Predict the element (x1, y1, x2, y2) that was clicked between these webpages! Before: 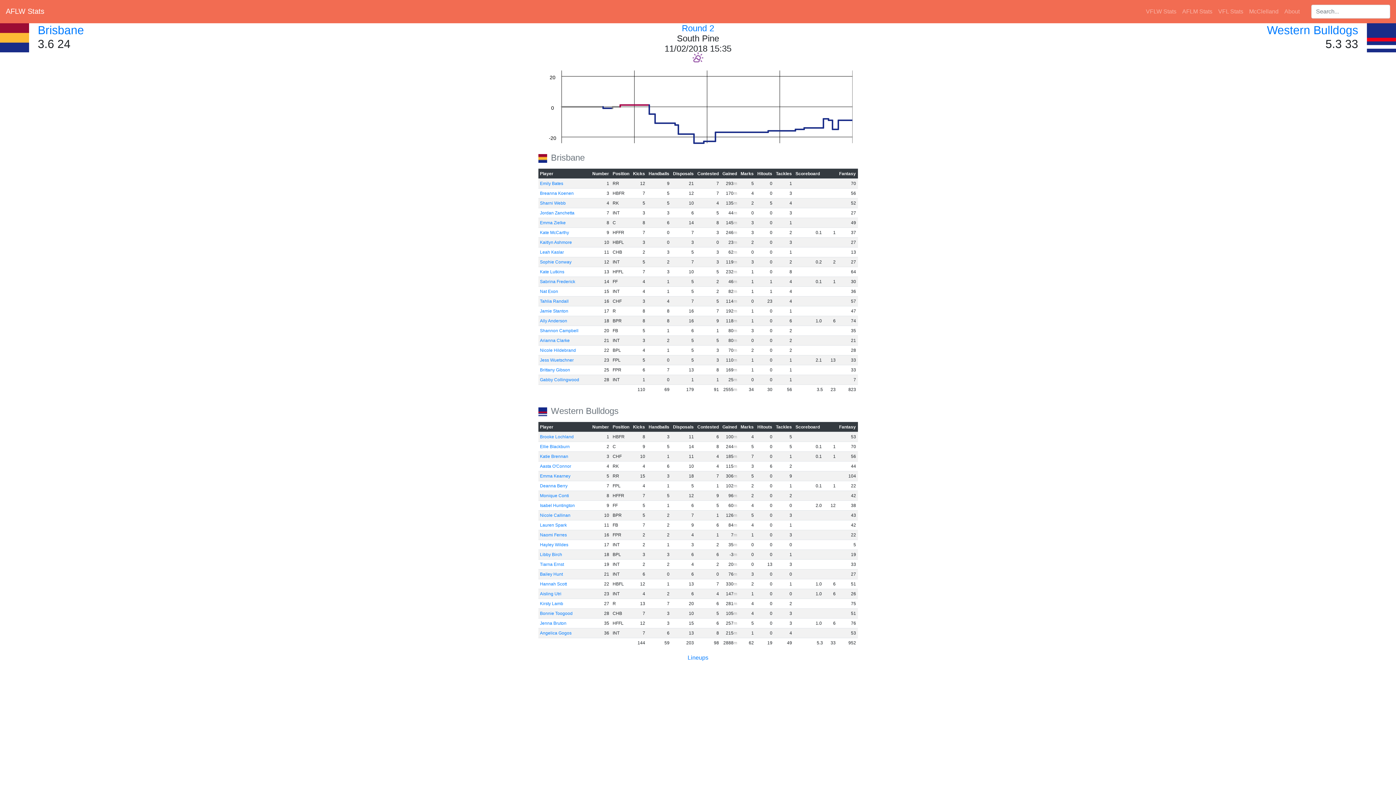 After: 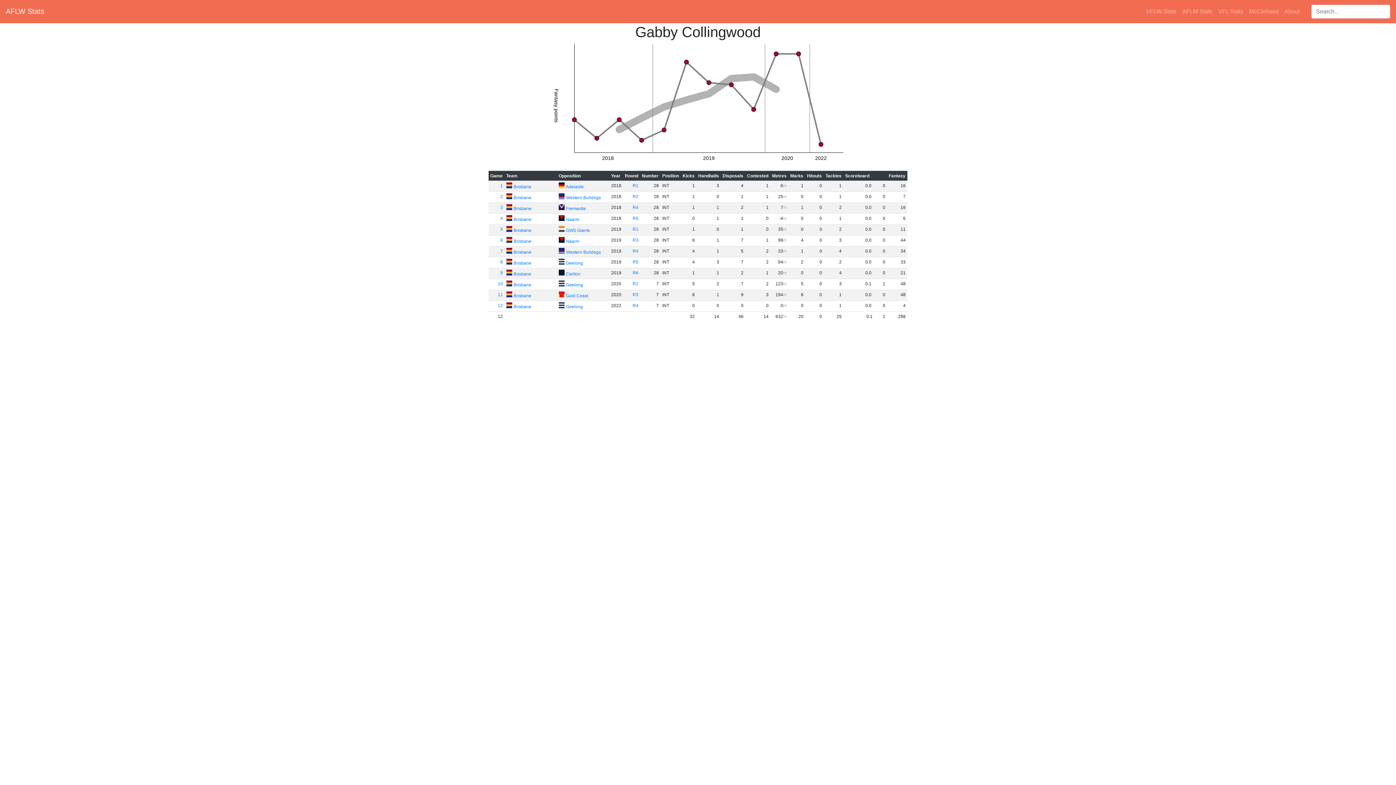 Action: label: Gabby Collingwood bbox: (540, 377, 579, 382)